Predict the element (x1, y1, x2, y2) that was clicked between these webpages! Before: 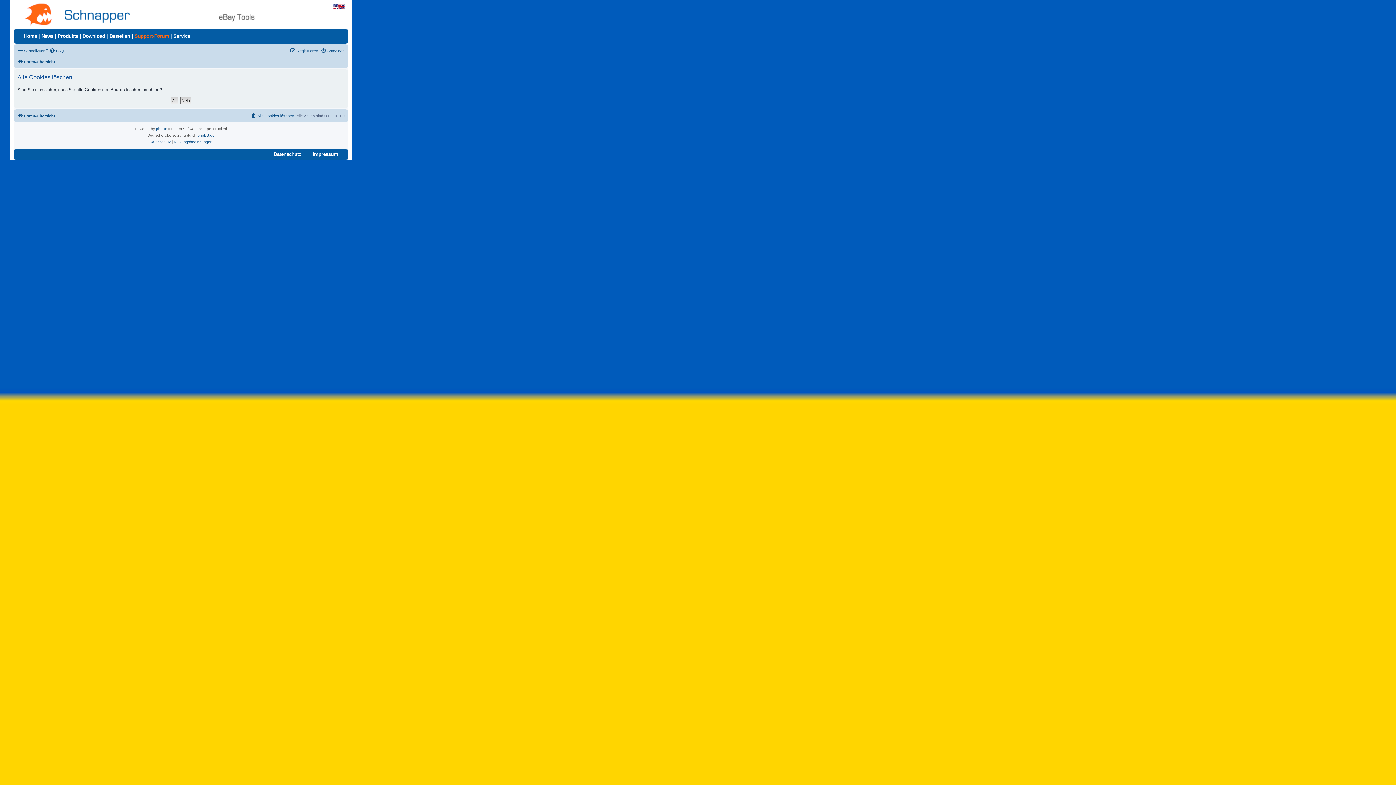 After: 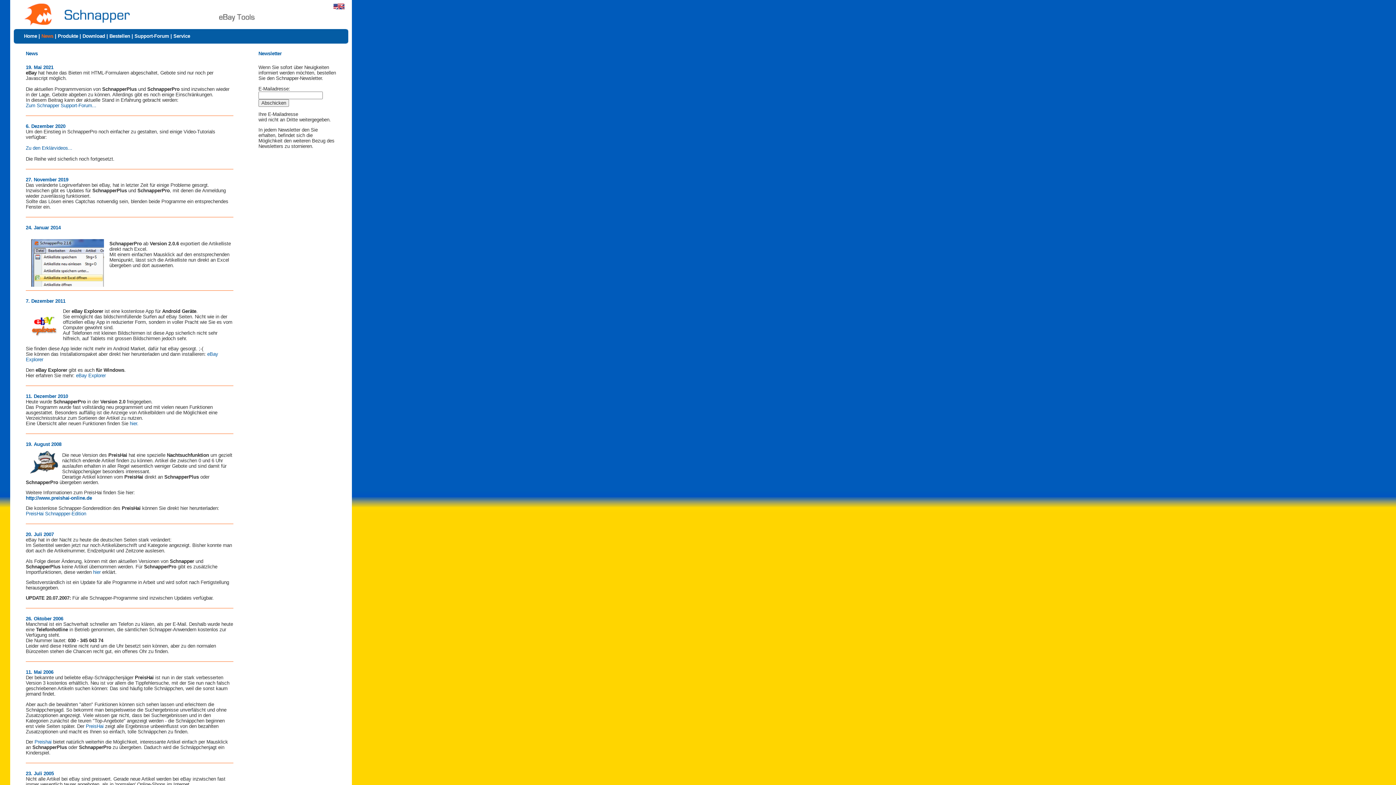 Action: bbox: (41, 33, 53, 38) label: News